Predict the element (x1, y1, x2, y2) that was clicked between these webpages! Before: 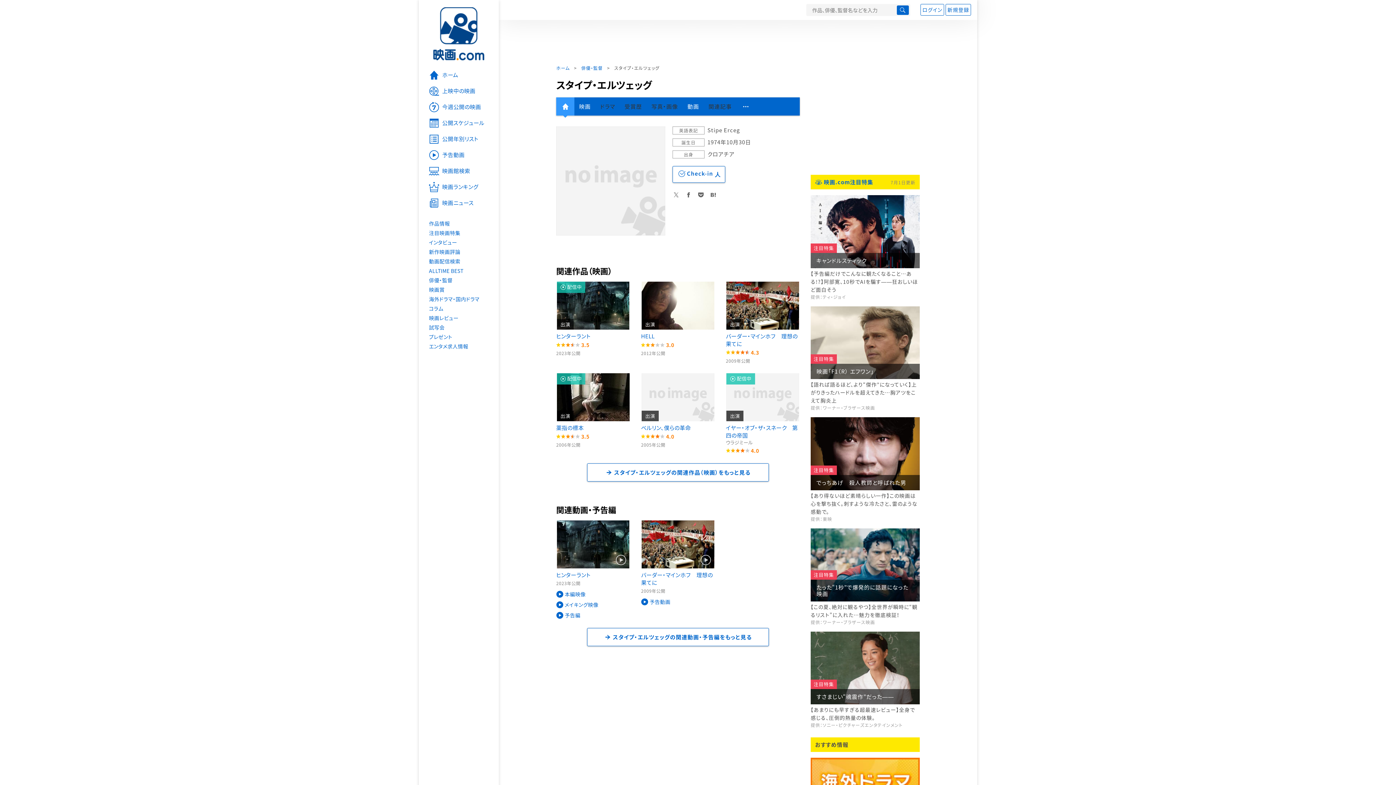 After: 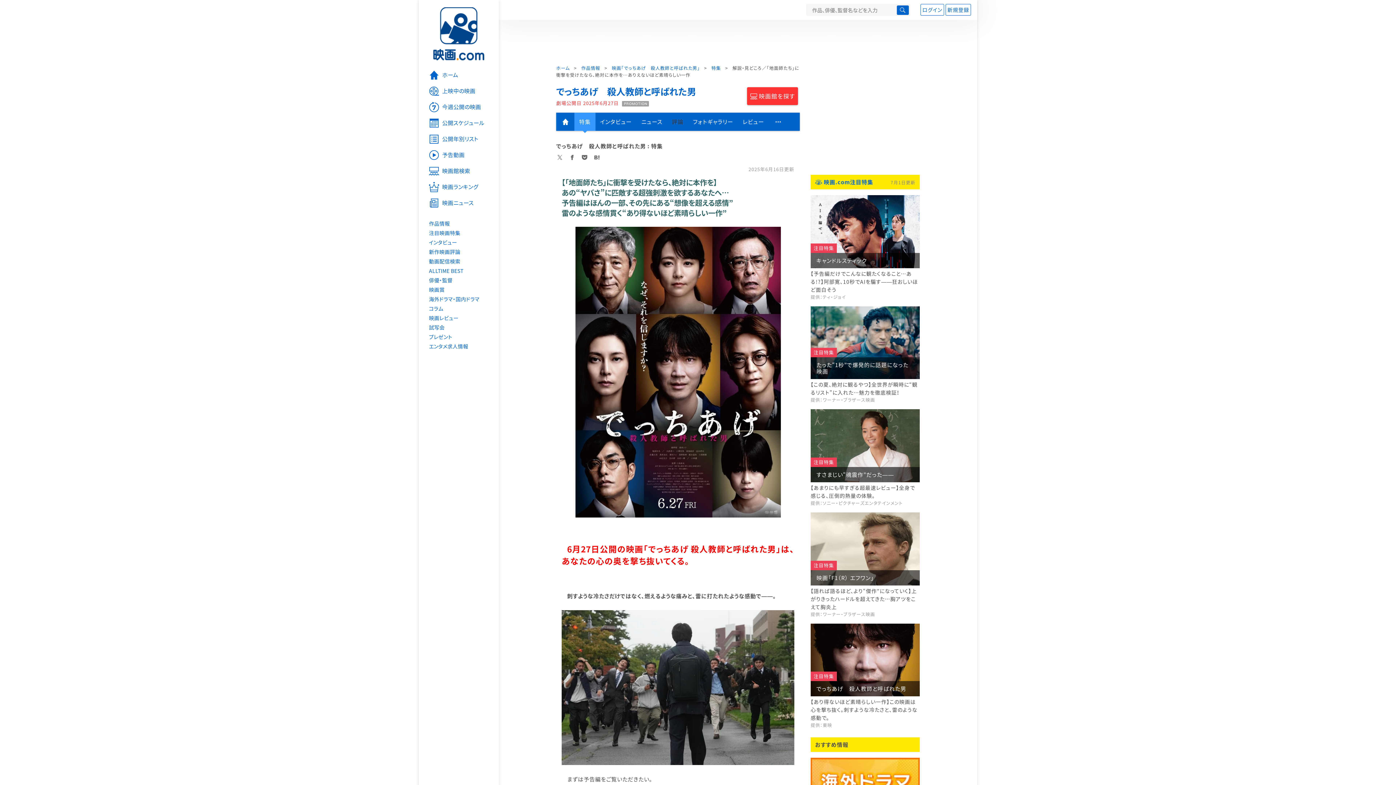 Action: label: でっちあげ　殺人教師と呼ばれた男 bbox: (810, 475, 920, 490)